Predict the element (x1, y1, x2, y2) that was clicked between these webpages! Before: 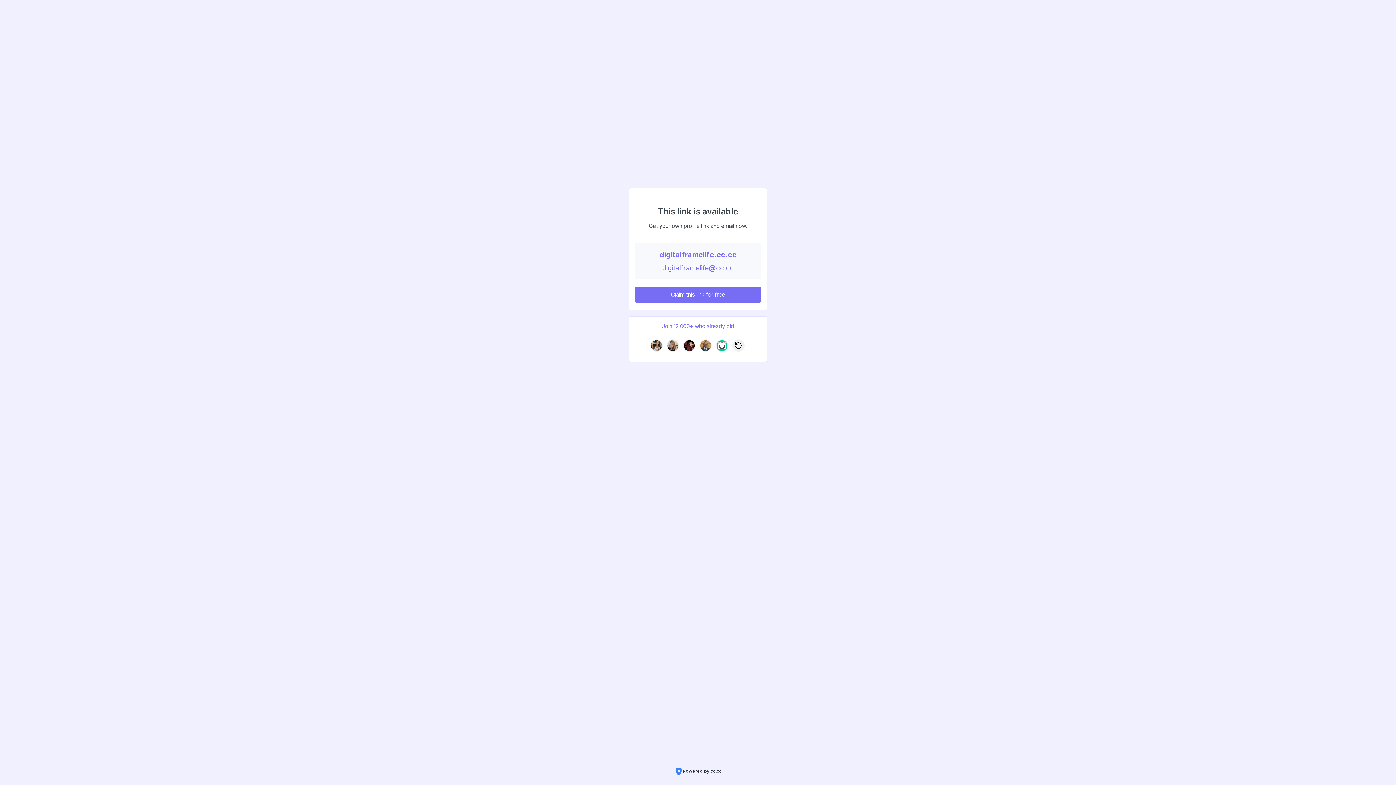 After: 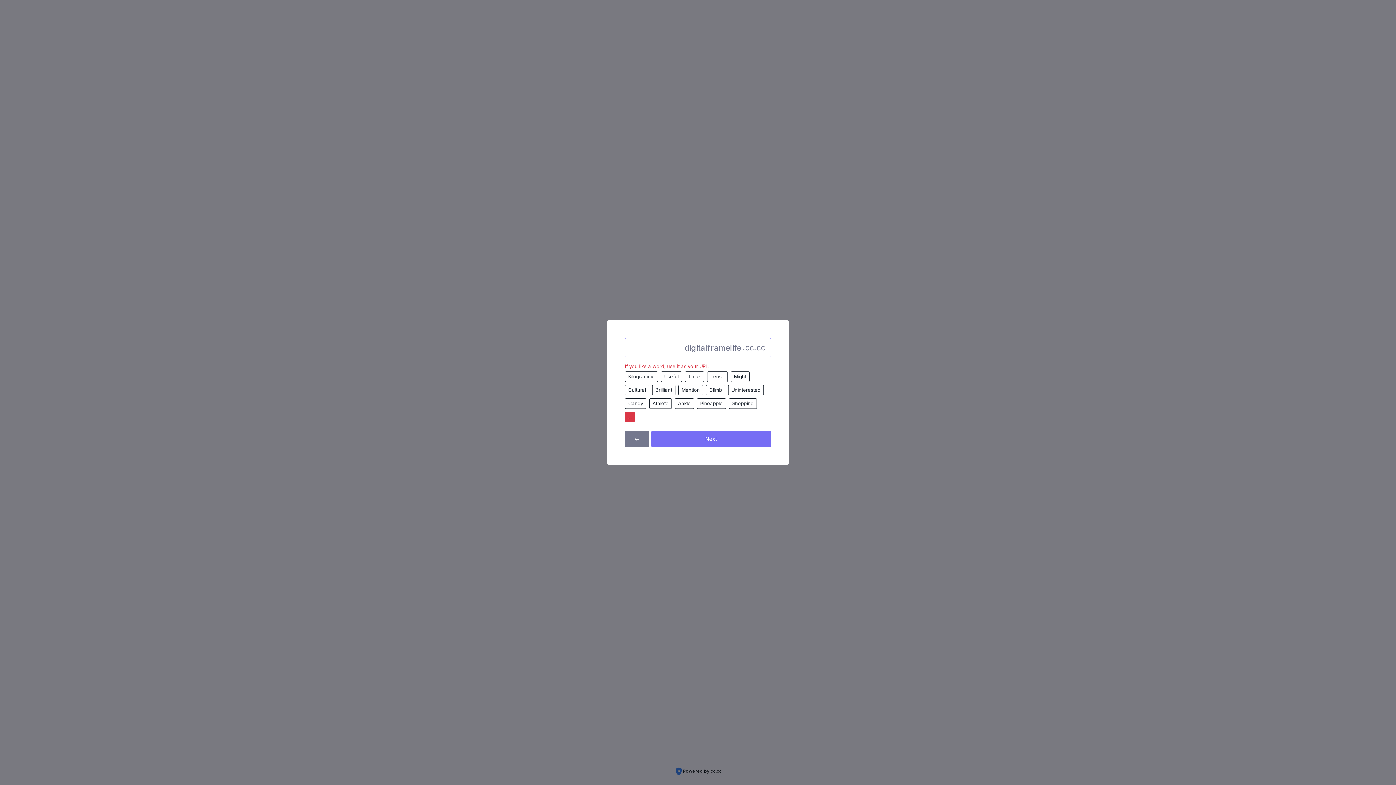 Action: bbox: (635, 286, 761, 302) label: Claim this link for free